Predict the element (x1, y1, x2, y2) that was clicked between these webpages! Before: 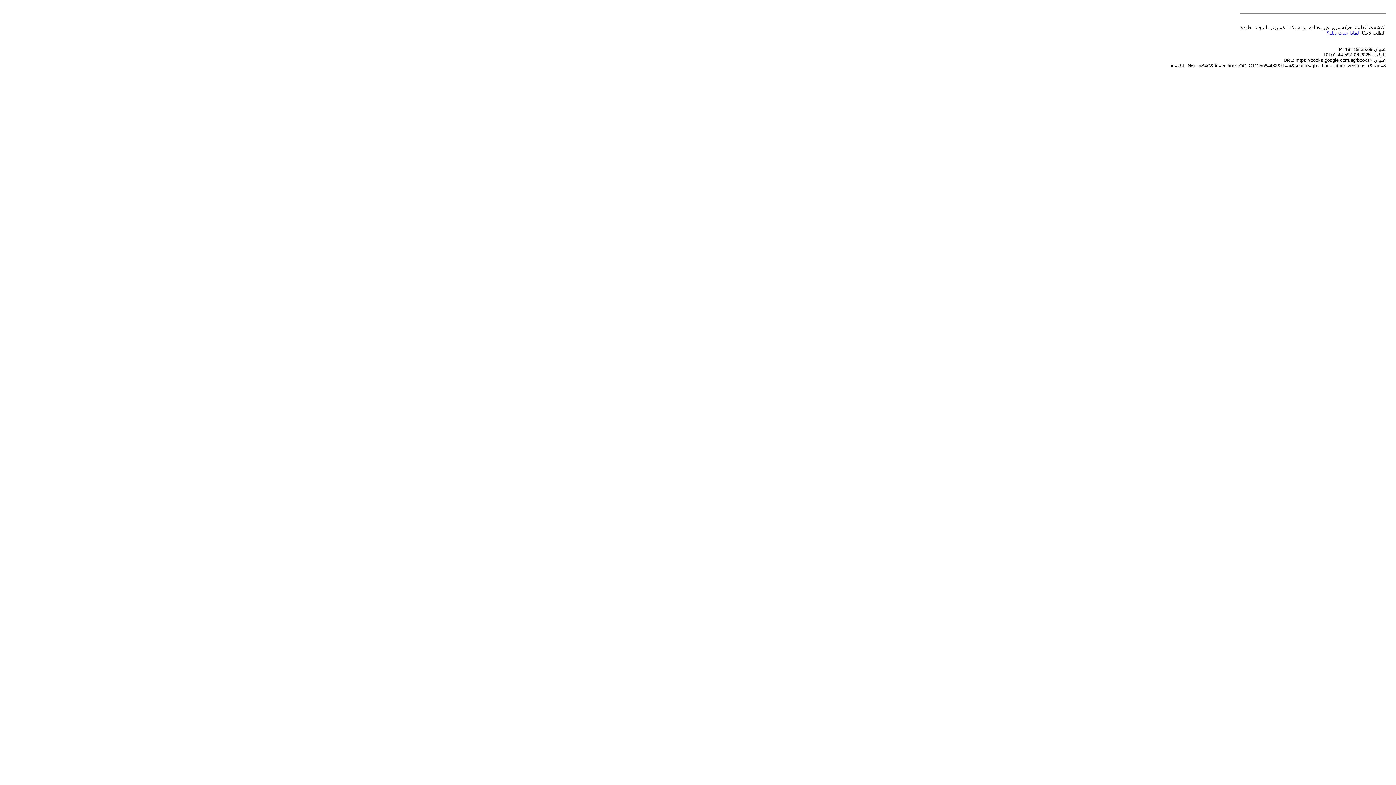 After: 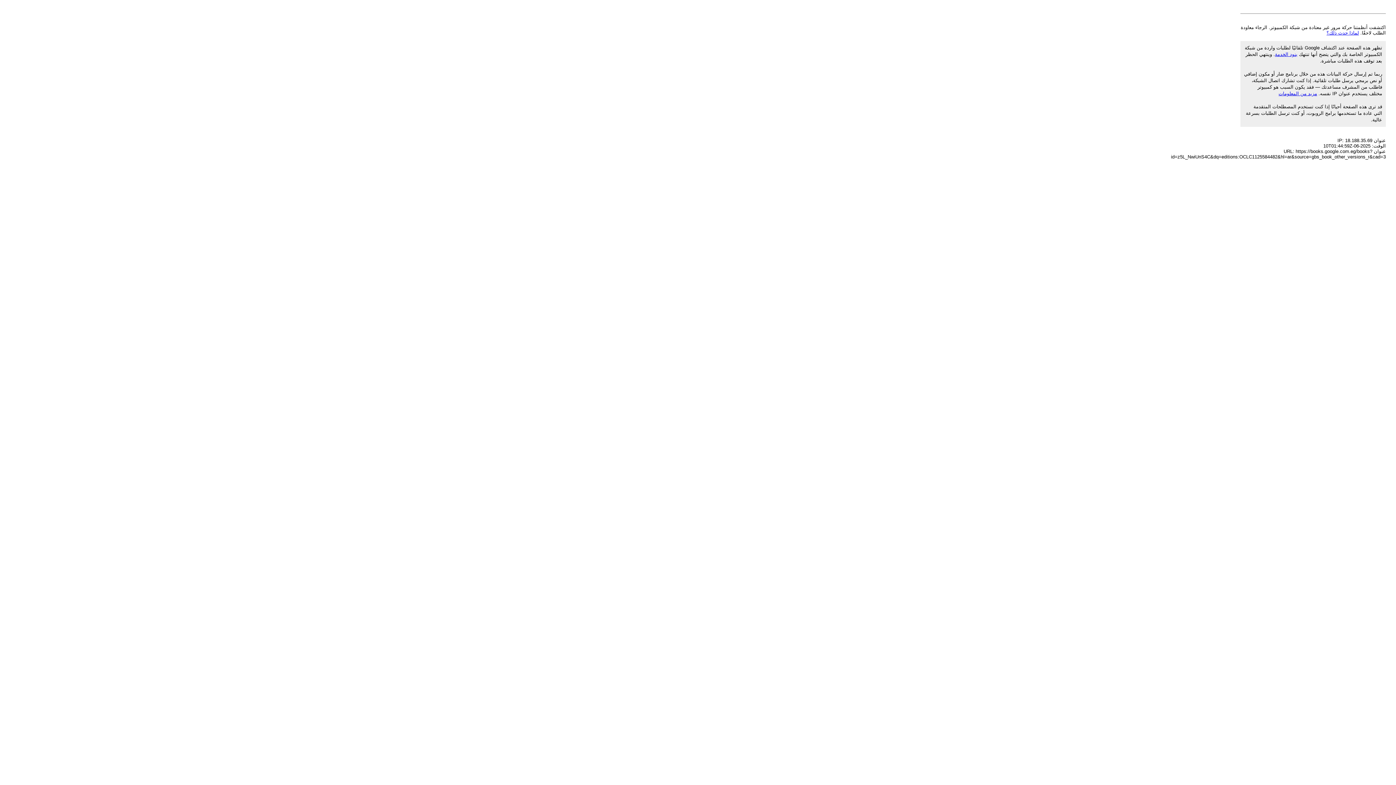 Action: label: لماذا حدث ذلك؟ bbox: (1326, 30, 1359, 35)